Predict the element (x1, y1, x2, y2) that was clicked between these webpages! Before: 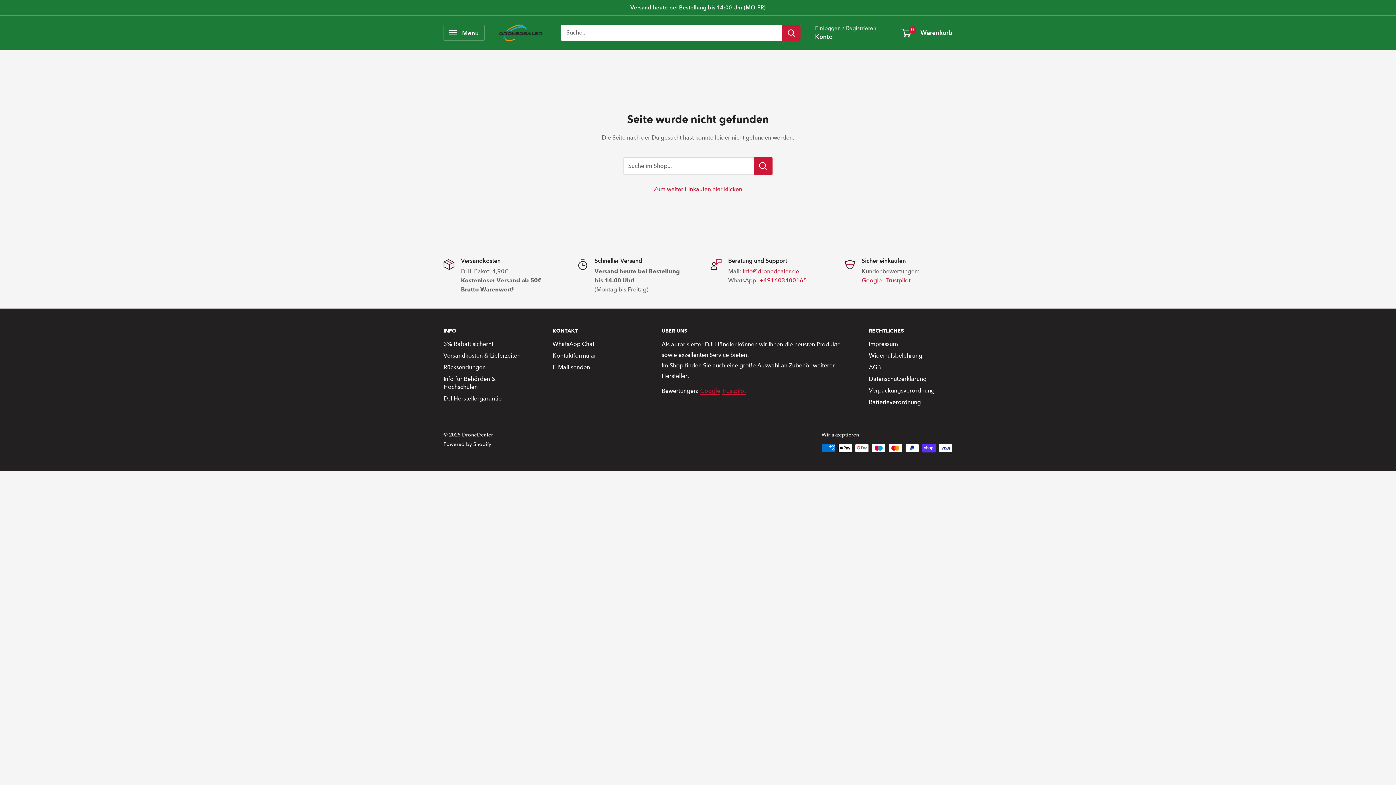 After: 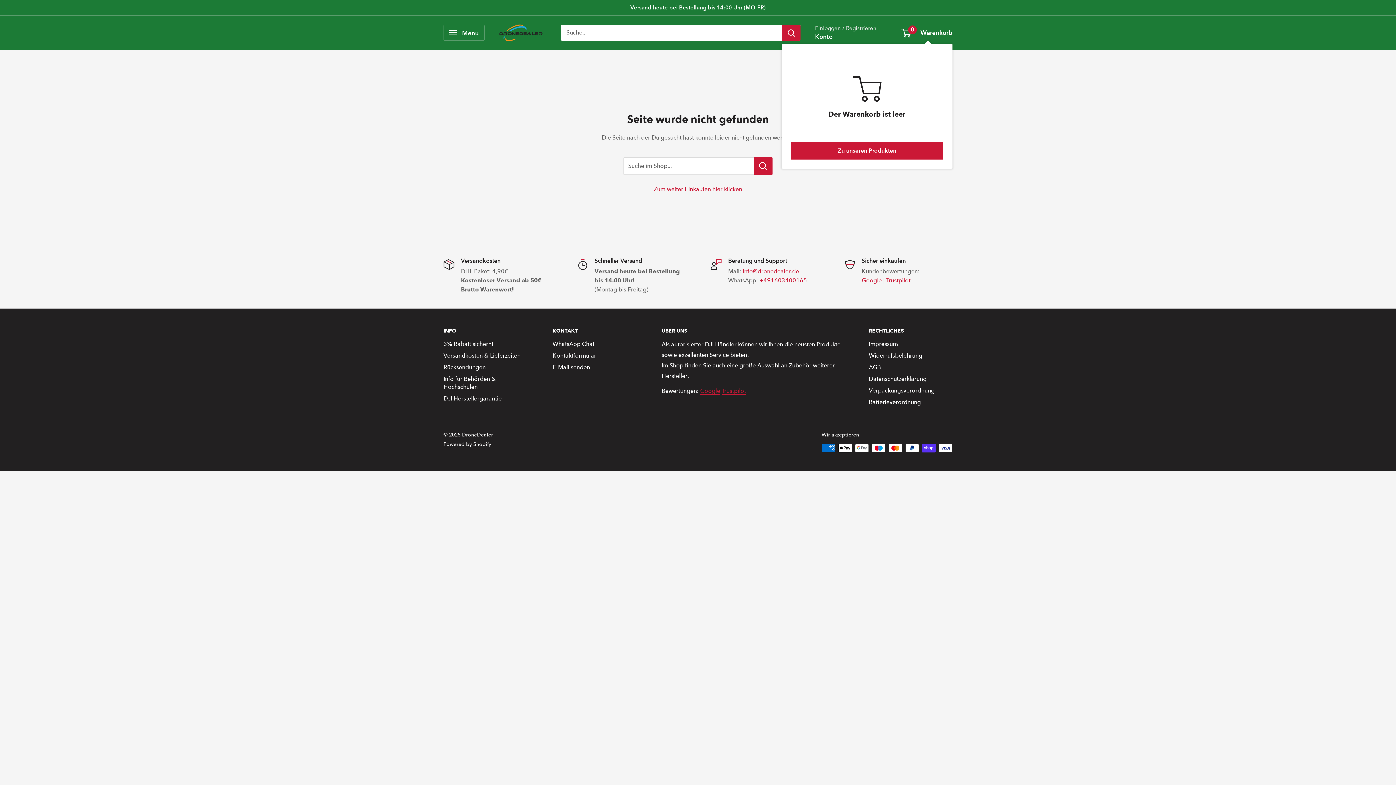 Action: bbox: (902, 27, 952, 38) label: 0
 Warenkorb